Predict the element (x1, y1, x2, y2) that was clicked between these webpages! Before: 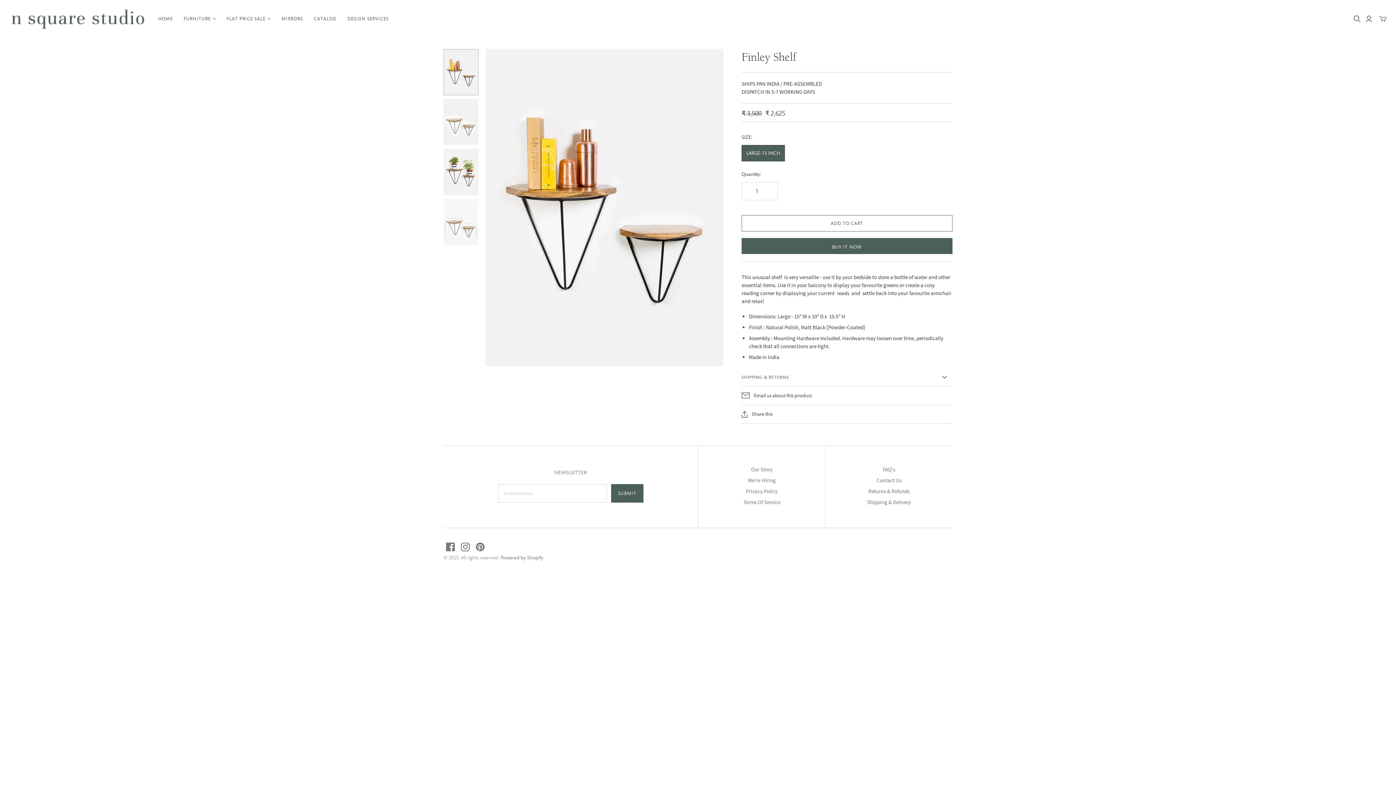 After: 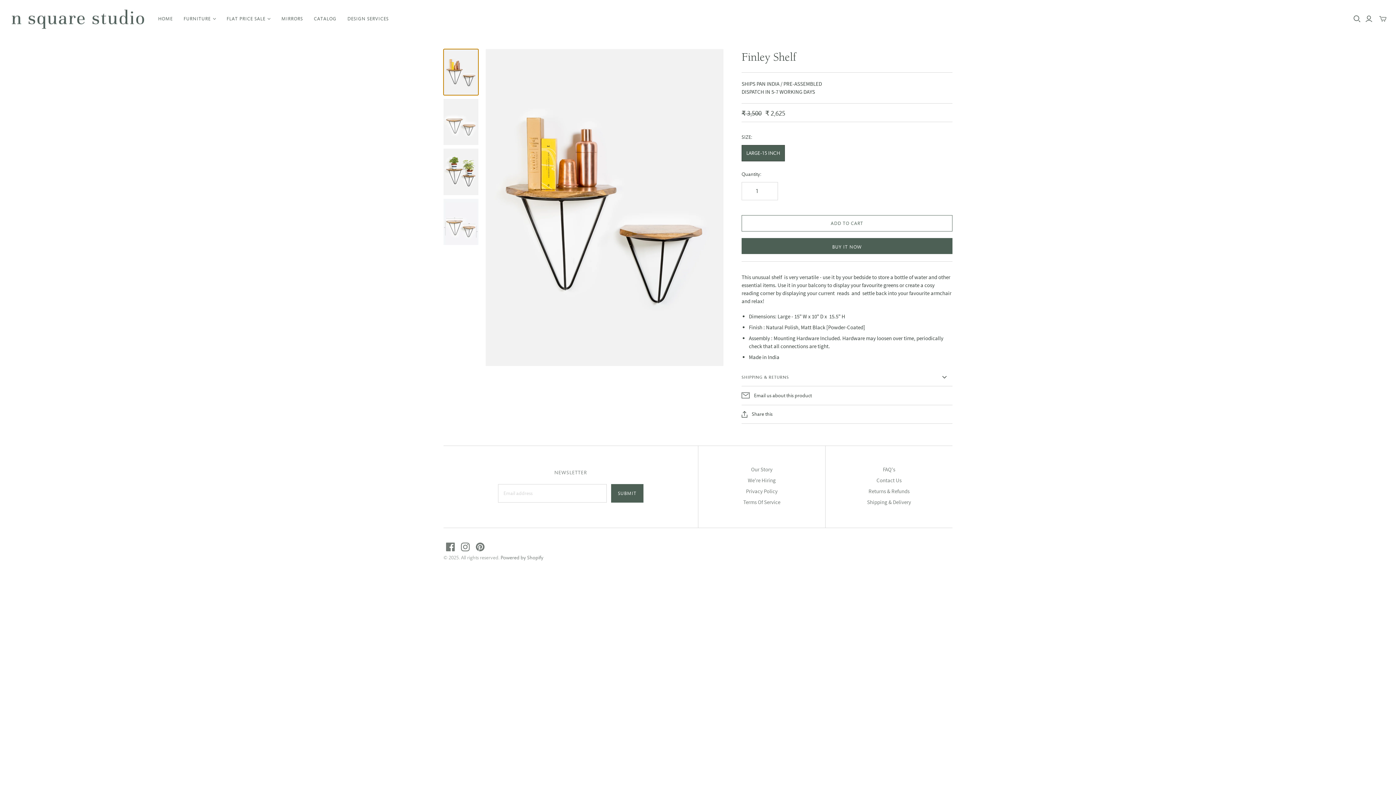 Action: bbox: (443, 49, 478, 95) label: Finley Shelf thumbnail